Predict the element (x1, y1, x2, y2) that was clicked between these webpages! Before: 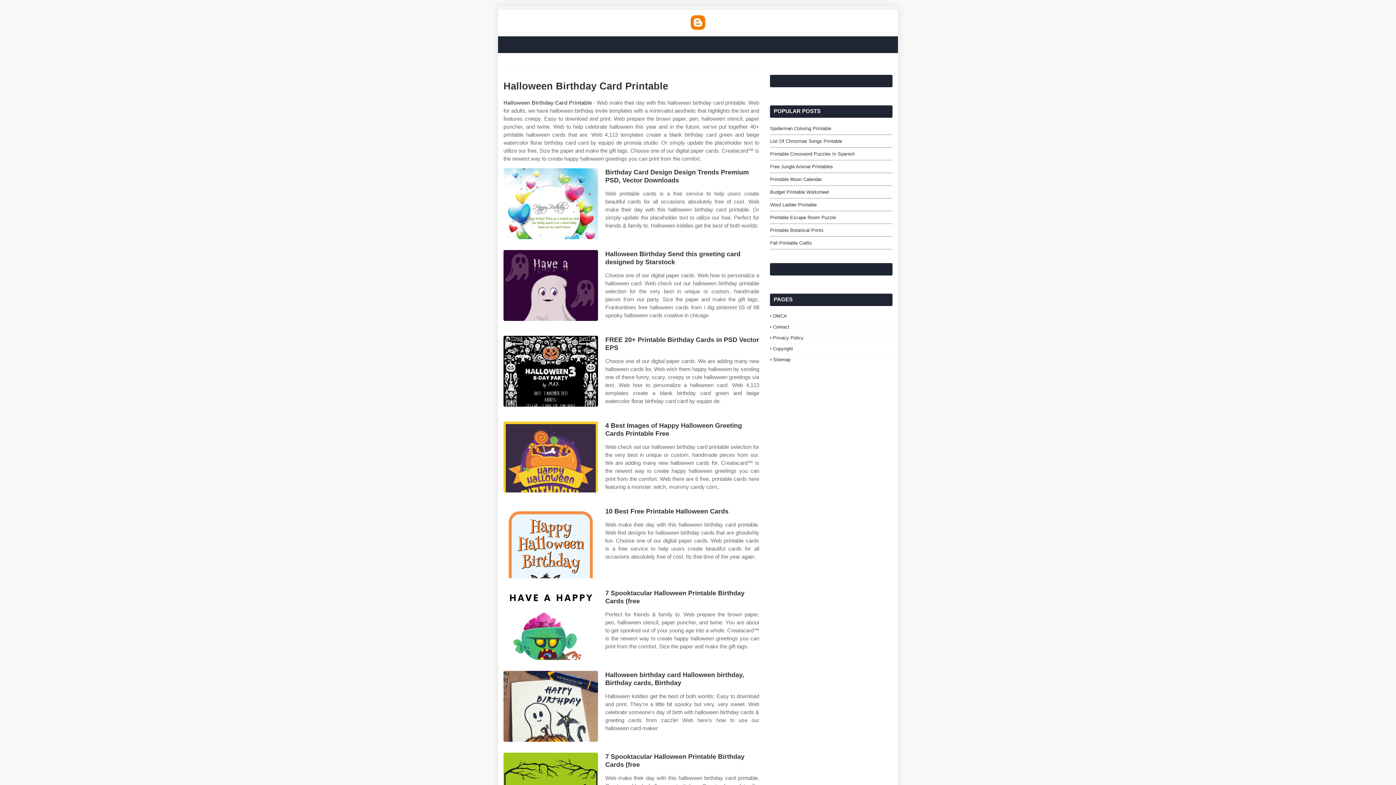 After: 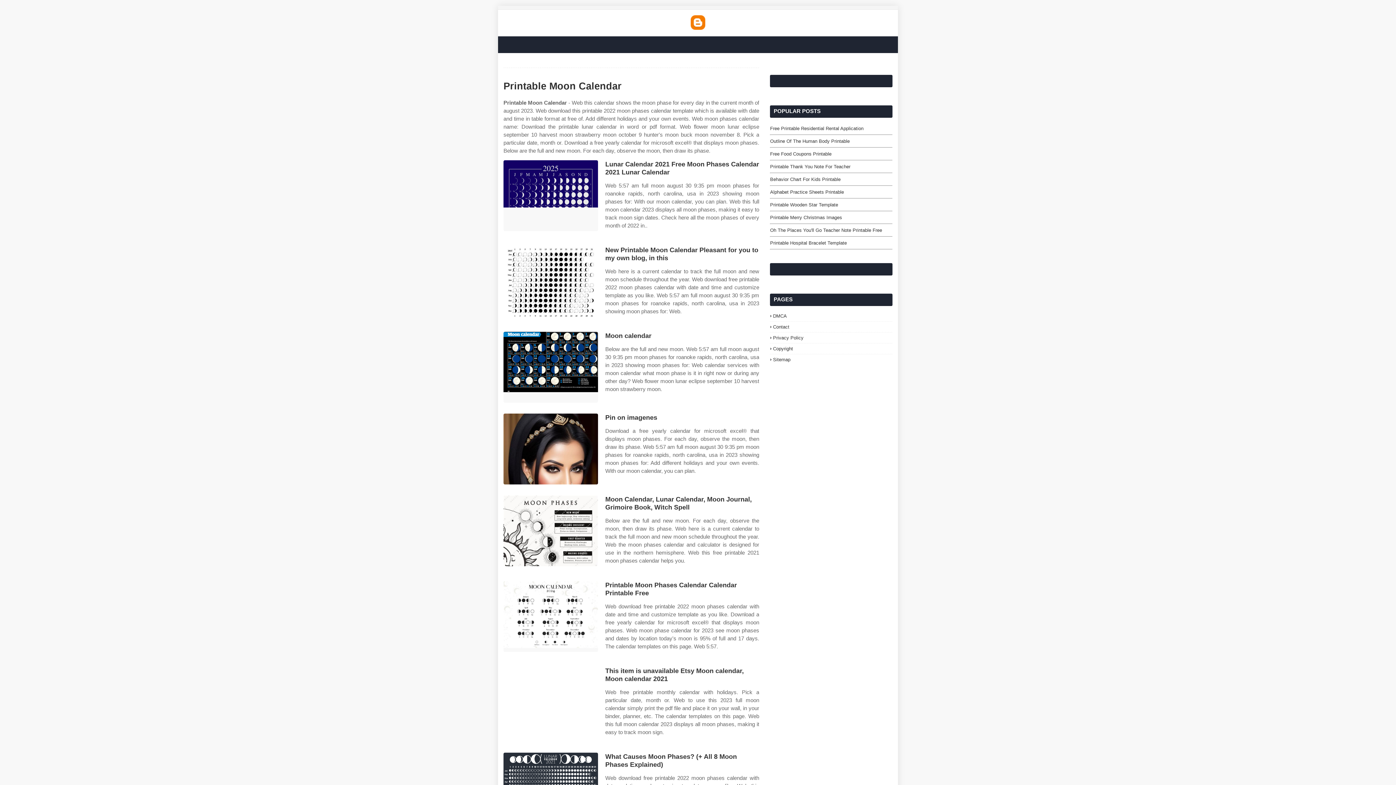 Action: label: Printable Moon Calendar bbox: (770, 176, 892, 182)